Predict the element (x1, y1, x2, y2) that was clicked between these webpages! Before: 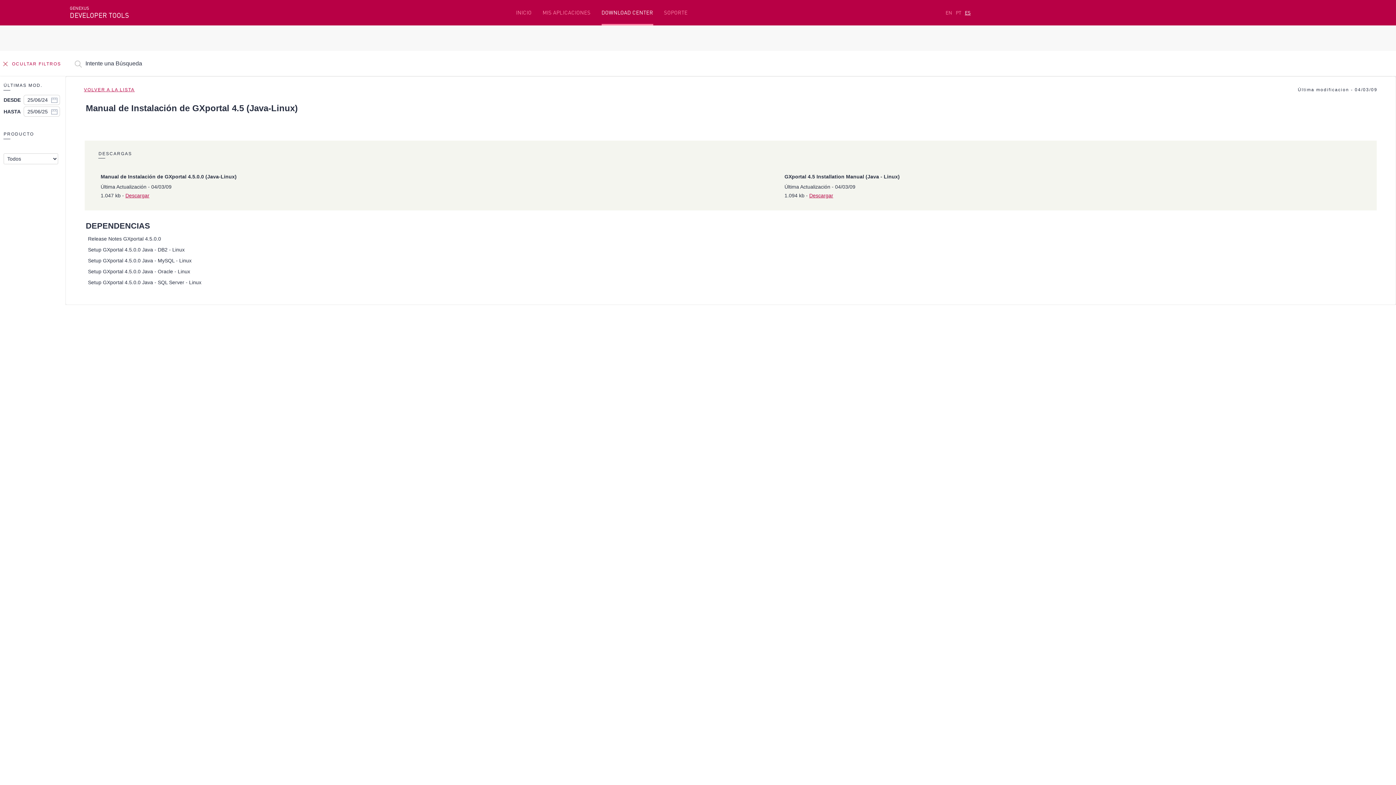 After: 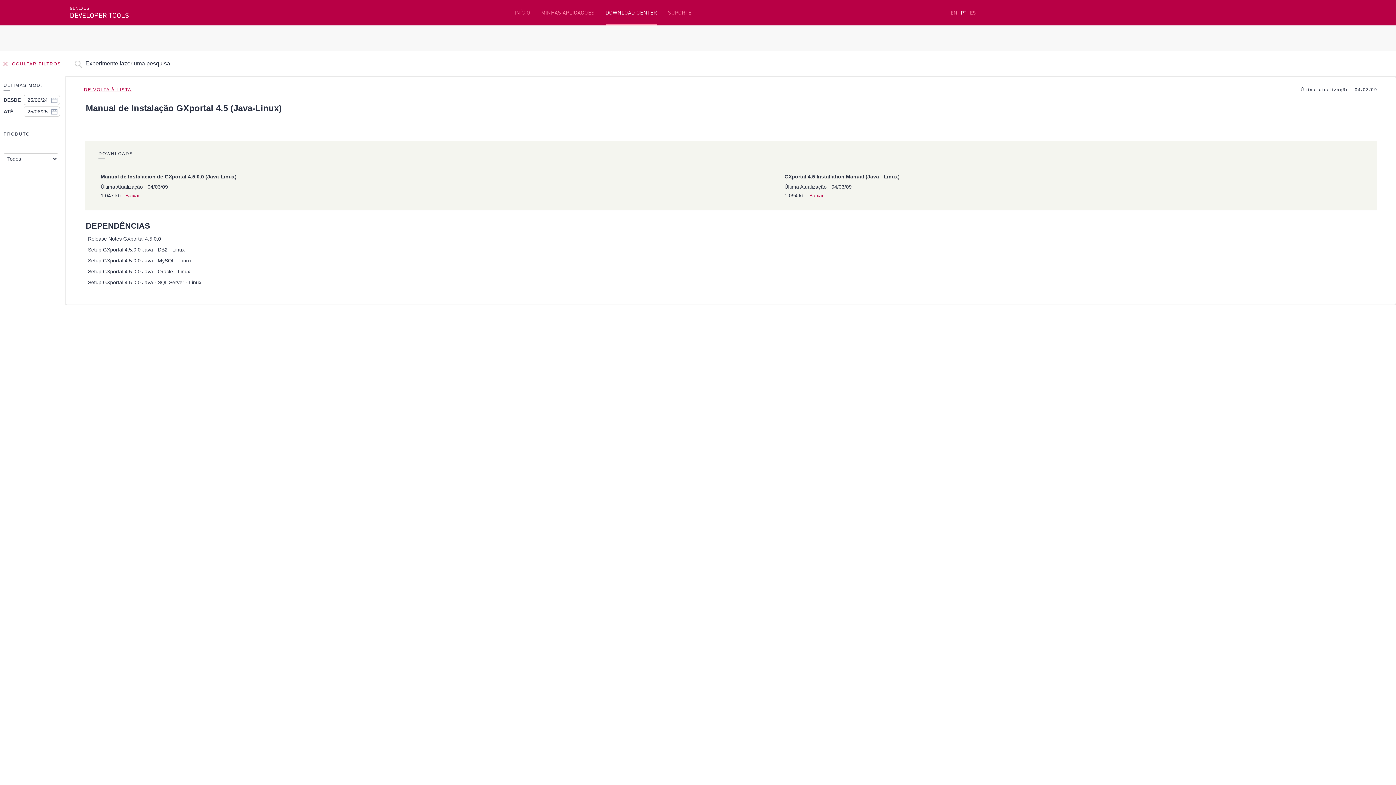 Action: label: PT bbox: (956, 9, 961, 15)